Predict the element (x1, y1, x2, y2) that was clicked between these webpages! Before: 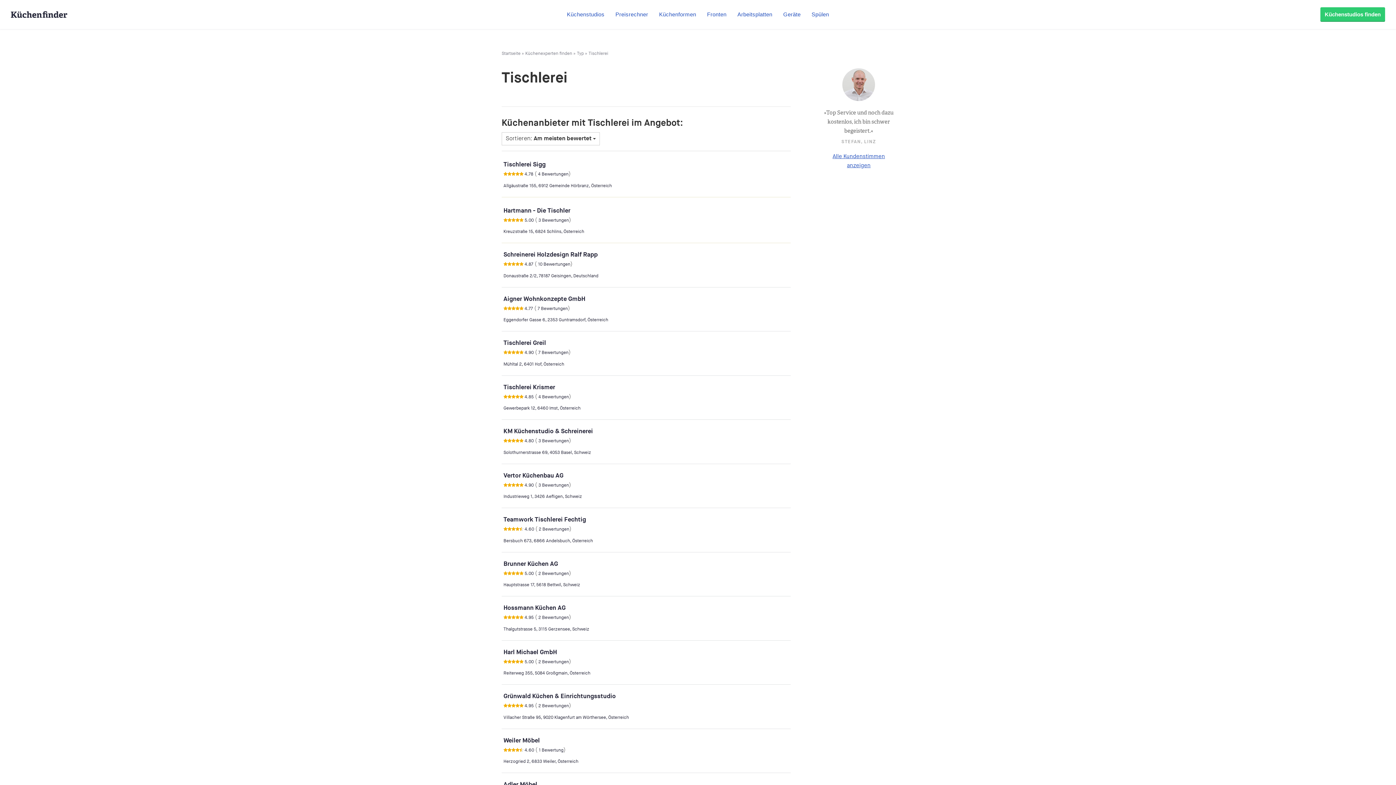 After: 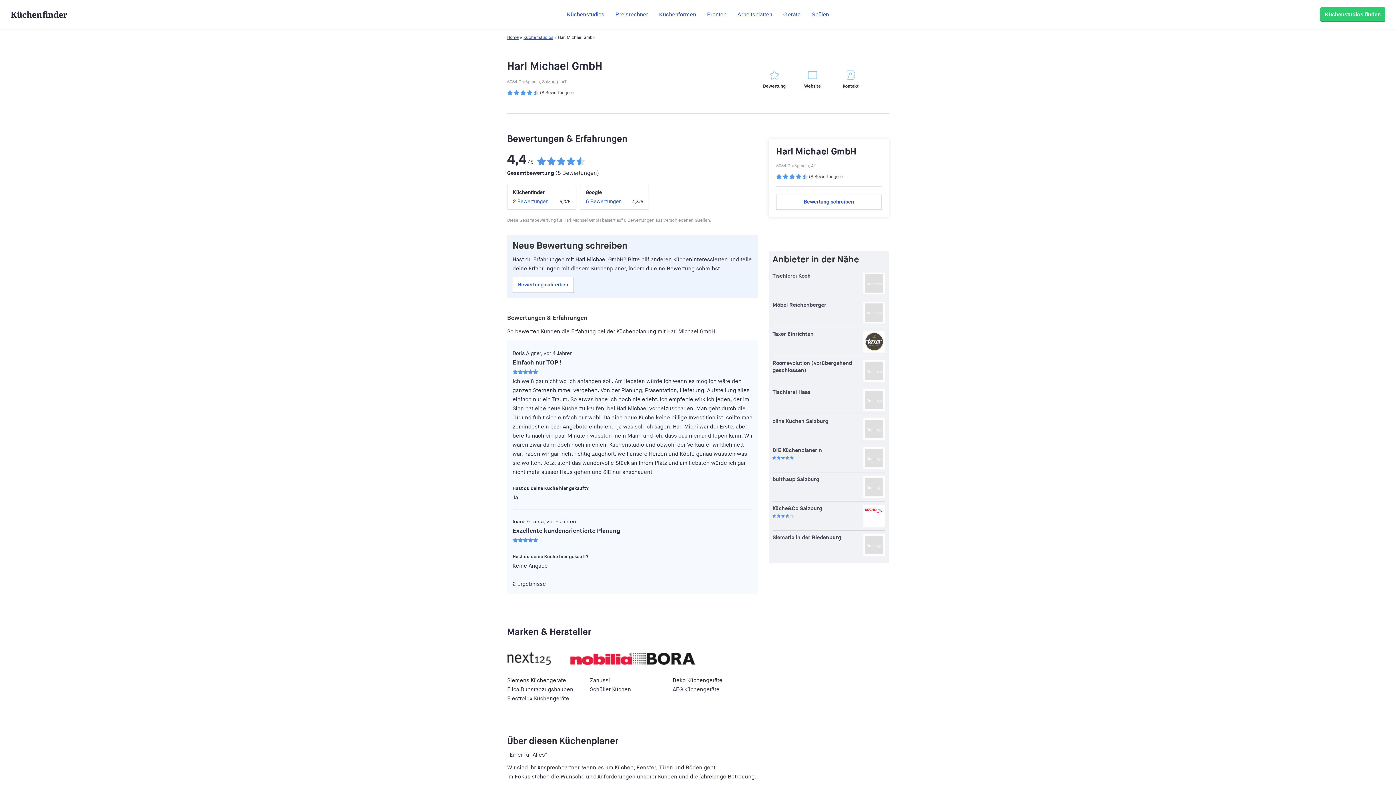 Action: bbox: (538, 659, 569, 664) label: 2 Bewertungen